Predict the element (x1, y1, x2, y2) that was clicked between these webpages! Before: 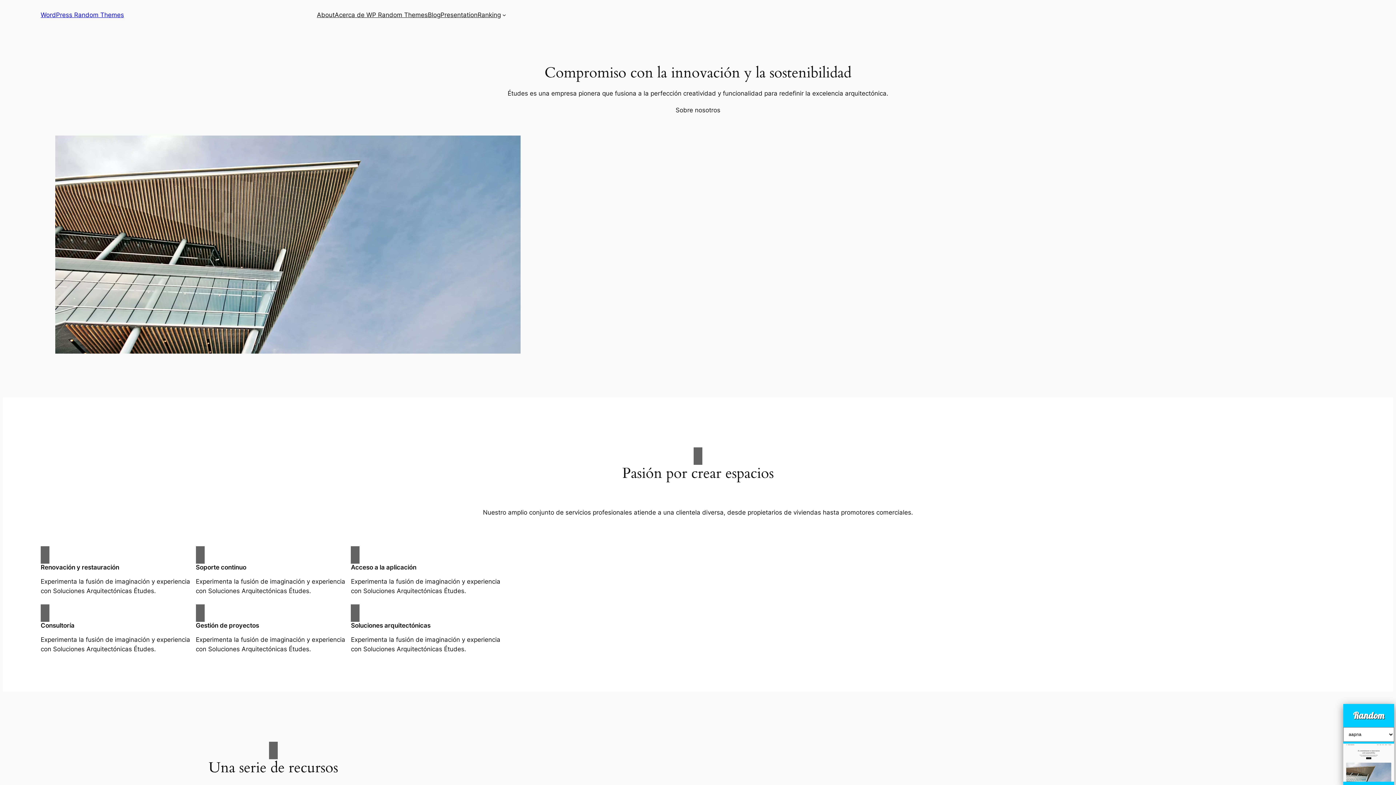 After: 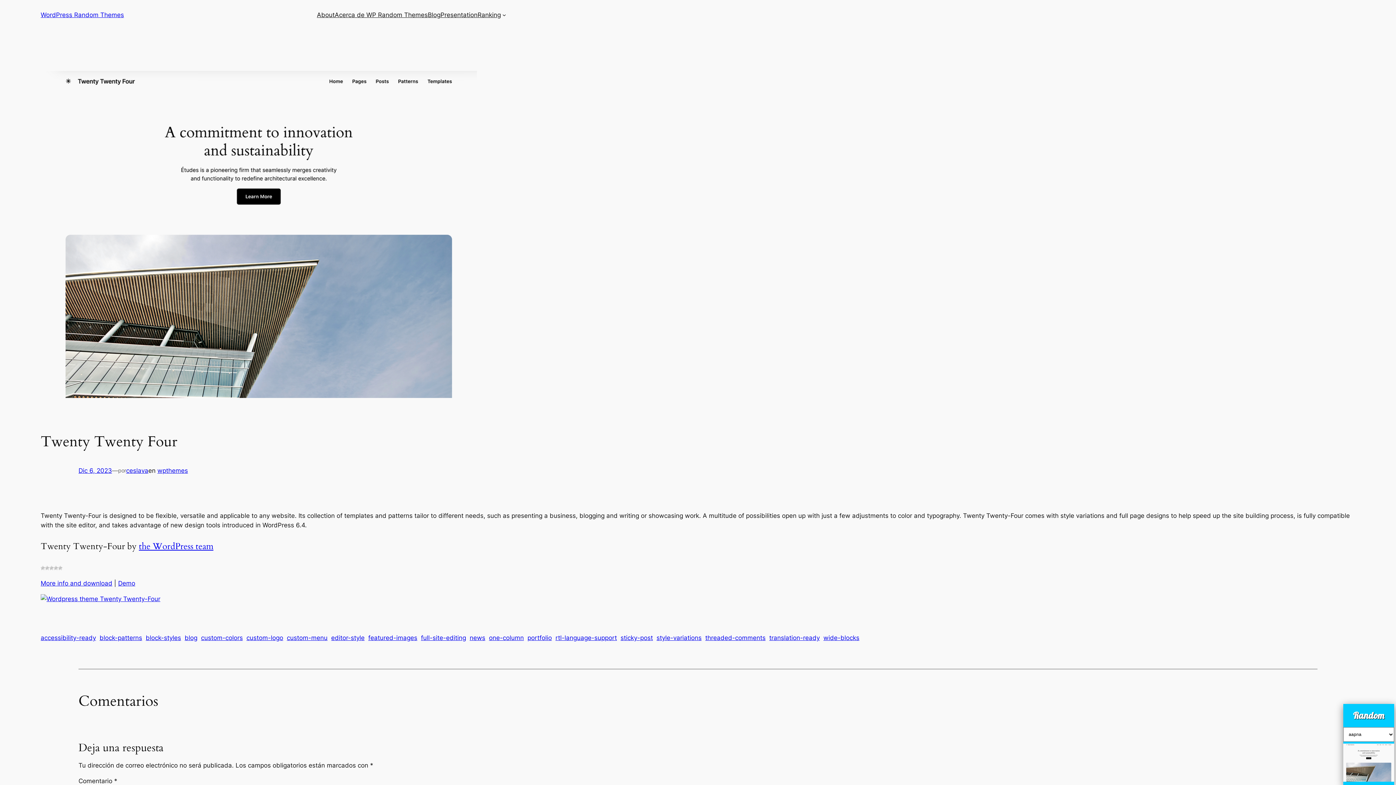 Action: bbox: (1343, 780, 1394, 784)